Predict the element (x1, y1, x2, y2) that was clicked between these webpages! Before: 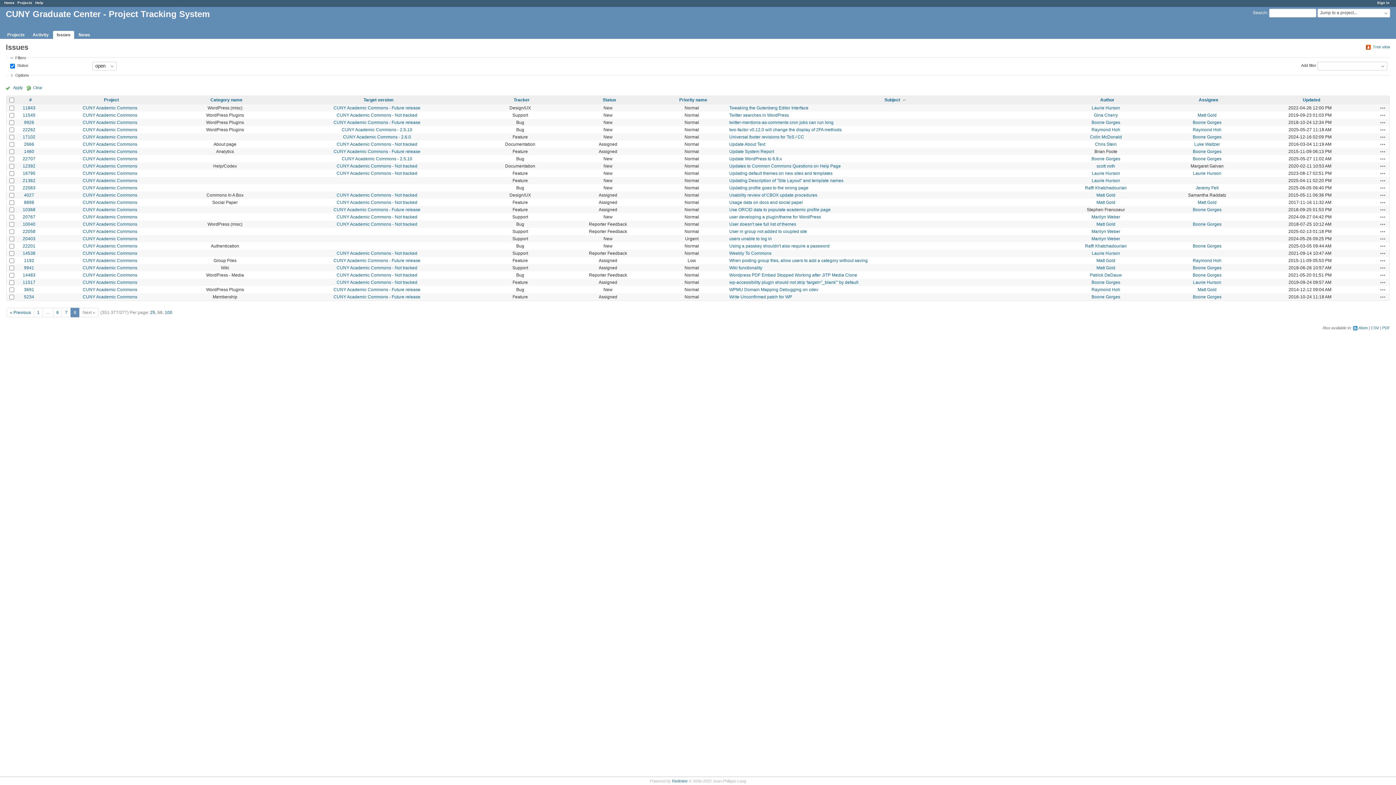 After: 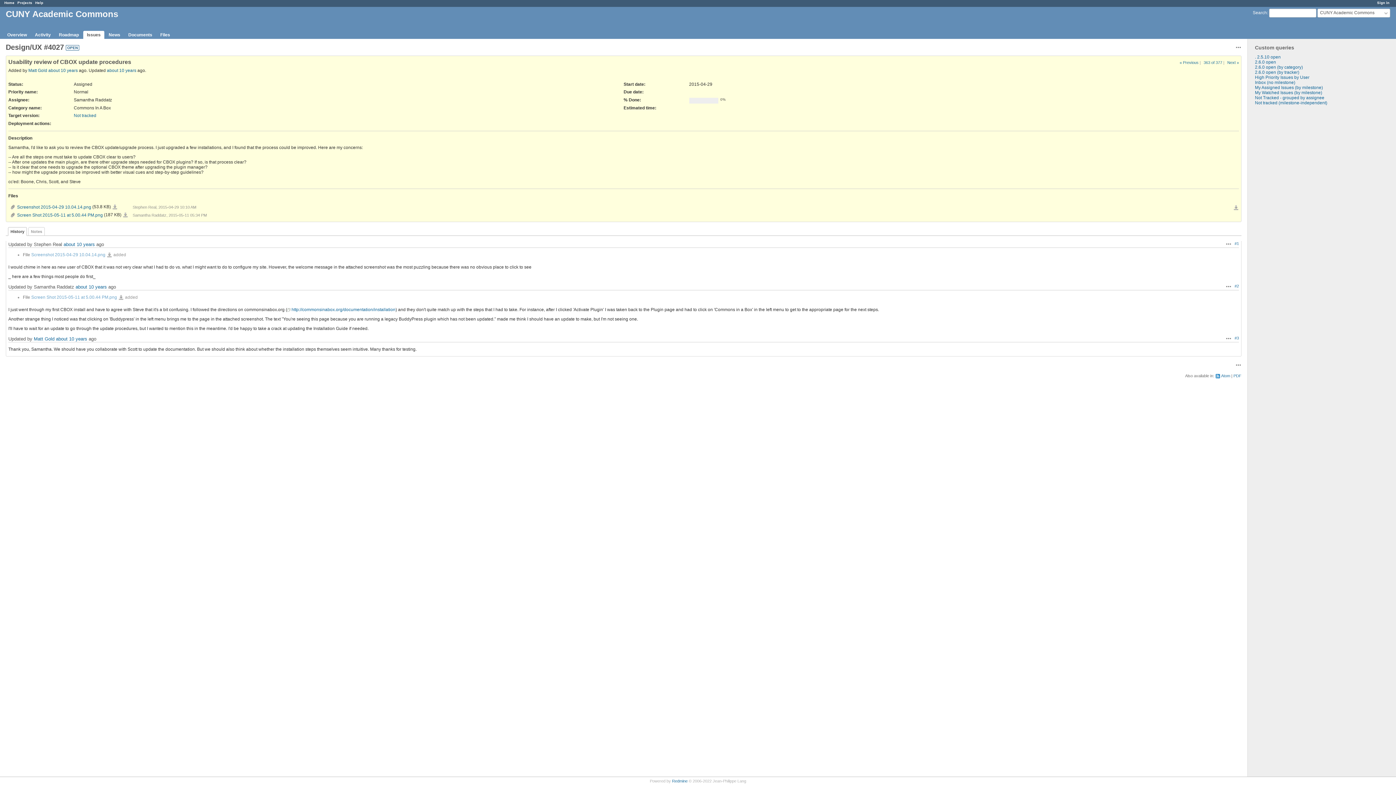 Action: bbox: (729, 192, 817, 197) label: Usability review of CBOX update procedures